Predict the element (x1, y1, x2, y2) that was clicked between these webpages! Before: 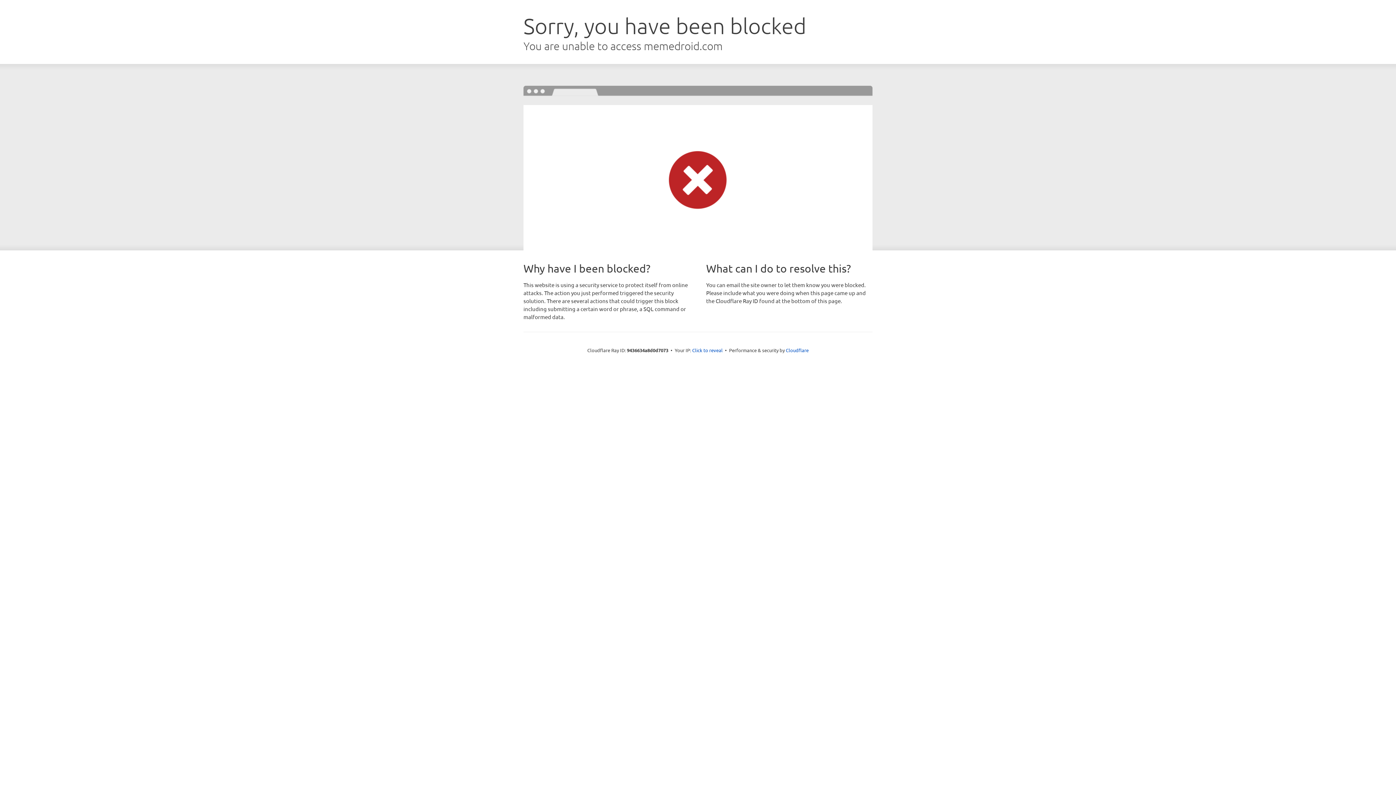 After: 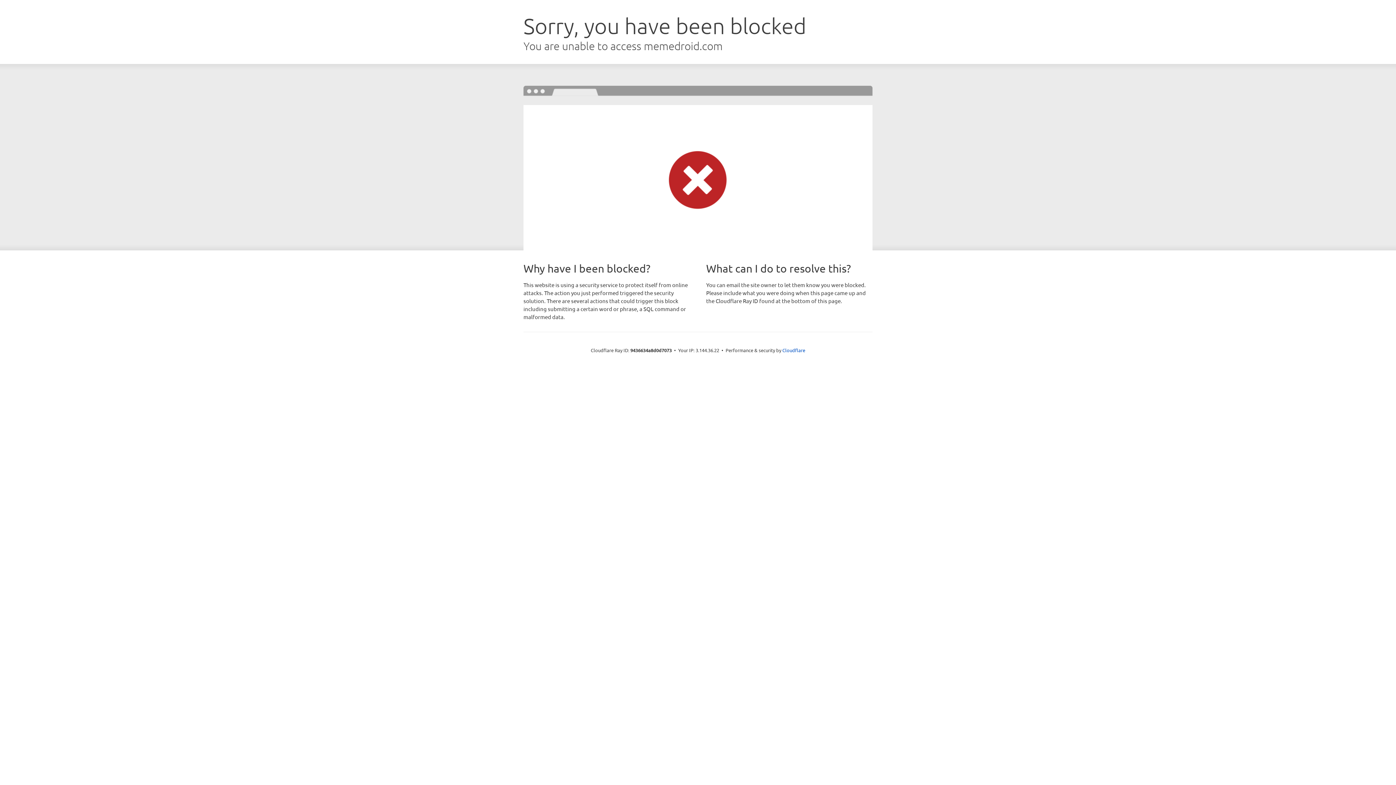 Action: bbox: (692, 346, 722, 353) label: Click to reveal